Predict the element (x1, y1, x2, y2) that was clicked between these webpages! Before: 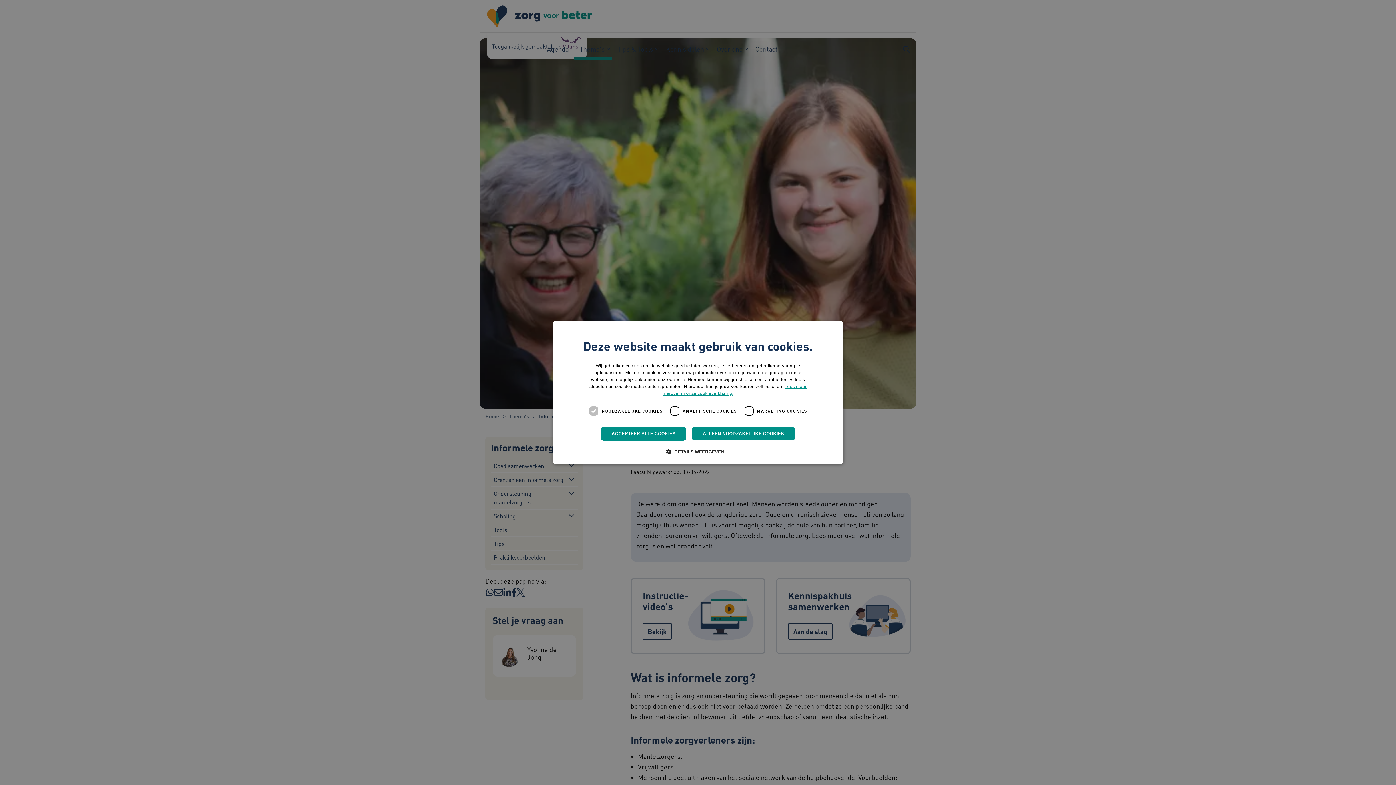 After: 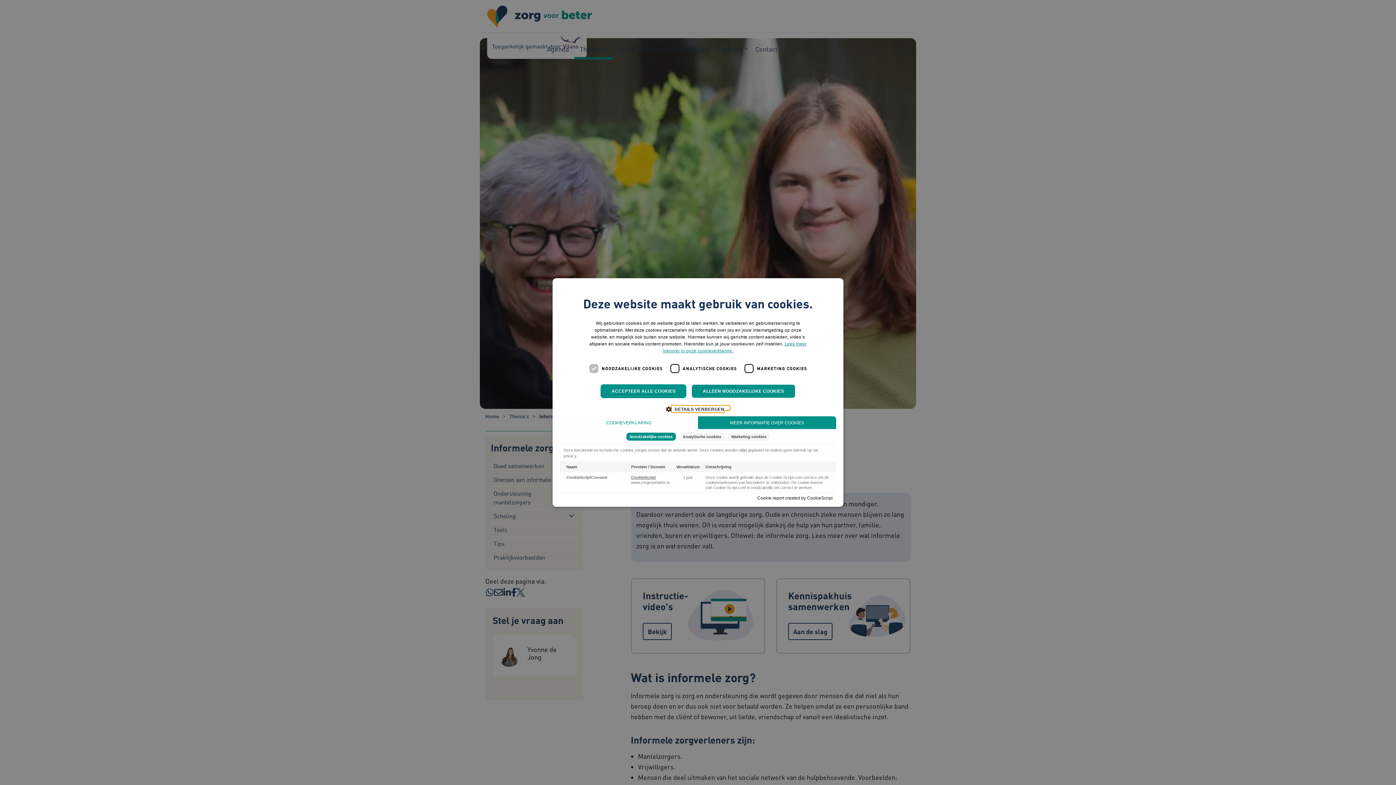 Action: bbox: (671, 448, 724, 455) label:  DETAILS WEERGEVEN